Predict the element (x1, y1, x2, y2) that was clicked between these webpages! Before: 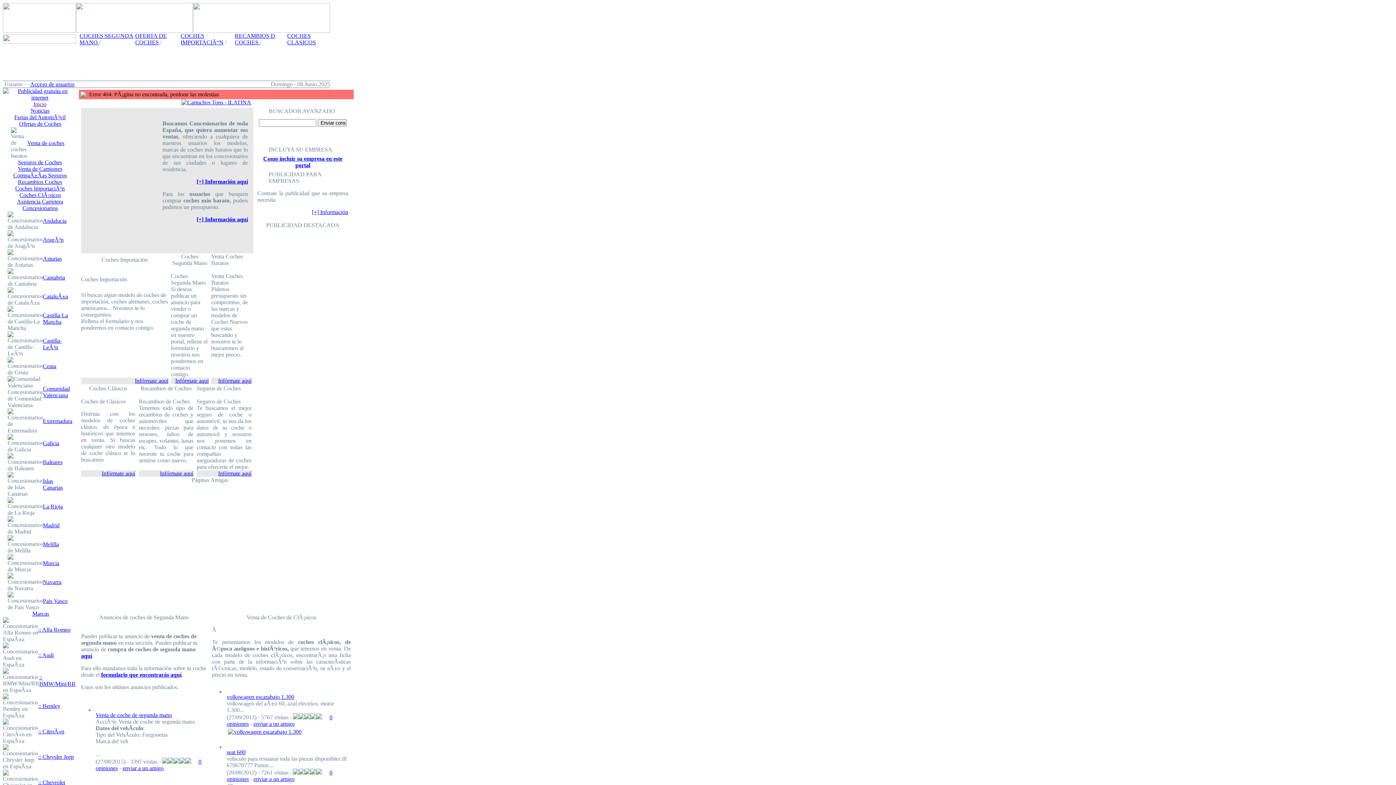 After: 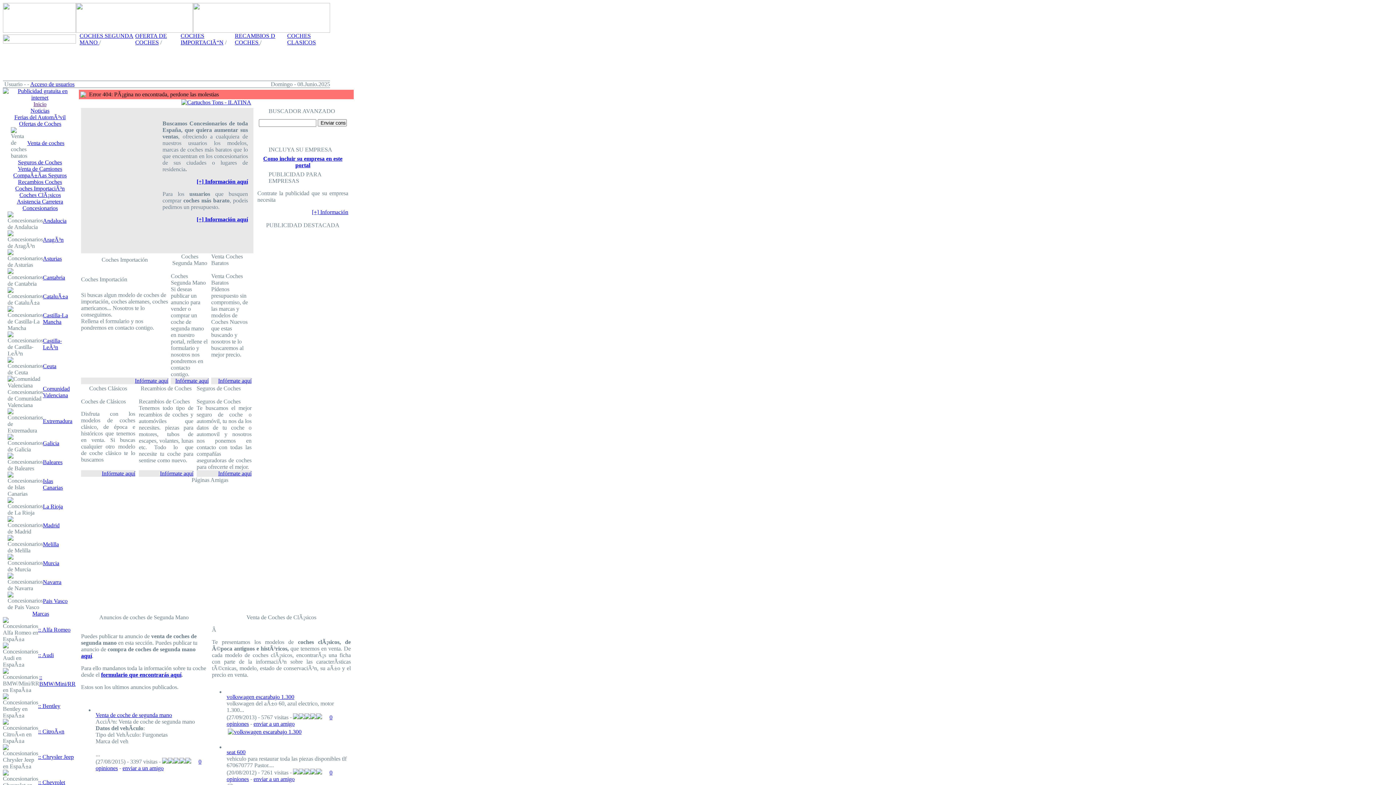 Action: label: enviar a un amigo bbox: (253, 776, 294, 782)